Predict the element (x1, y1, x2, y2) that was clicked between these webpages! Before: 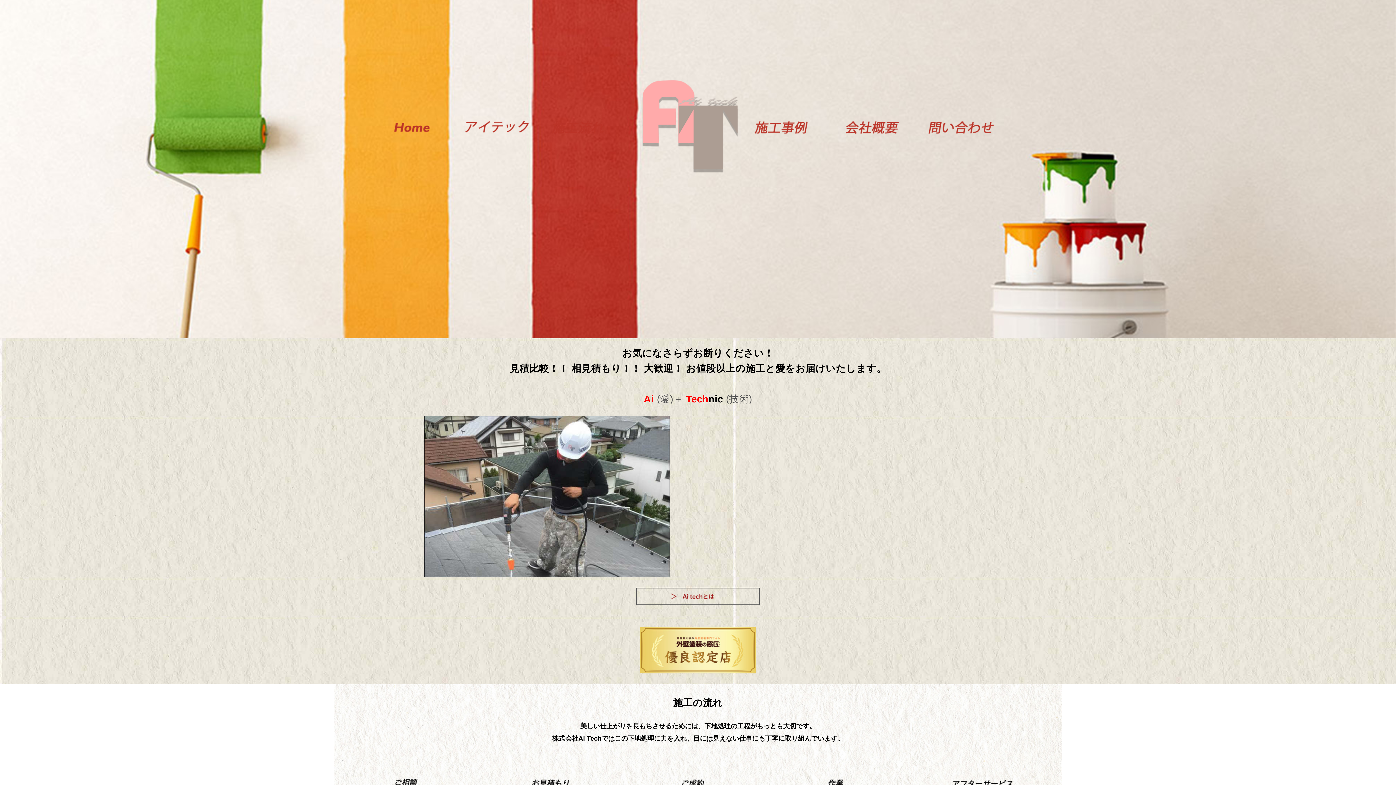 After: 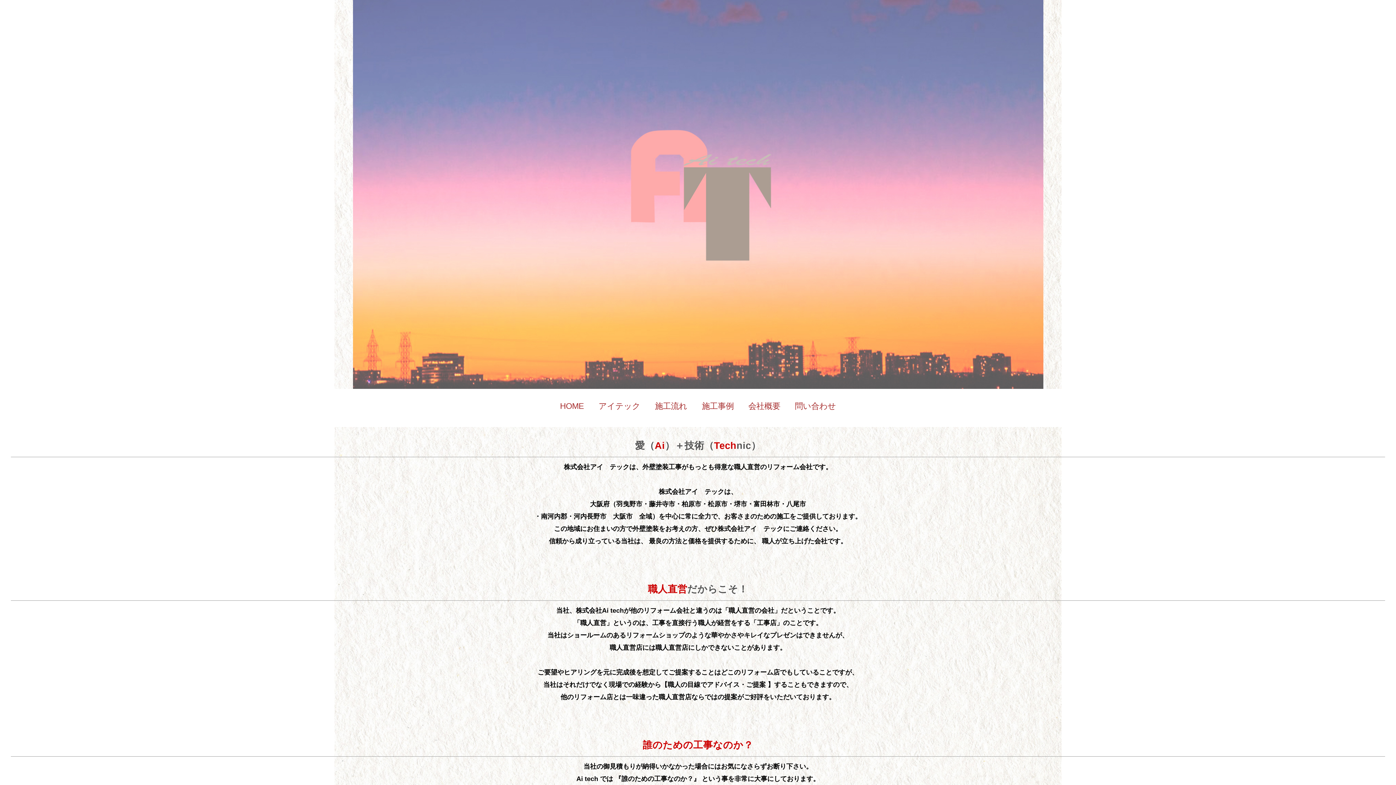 Action: bbox: (636, 593, 760, 599)